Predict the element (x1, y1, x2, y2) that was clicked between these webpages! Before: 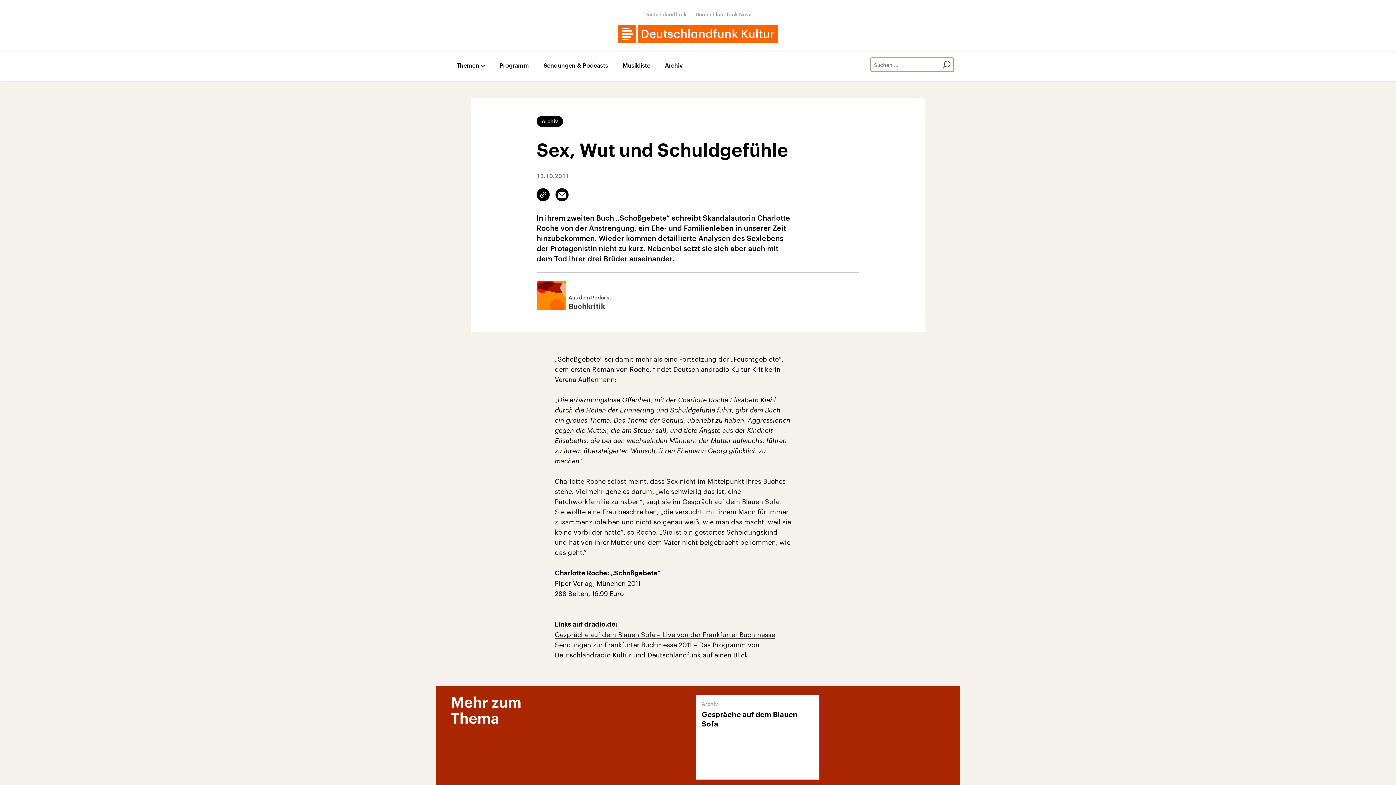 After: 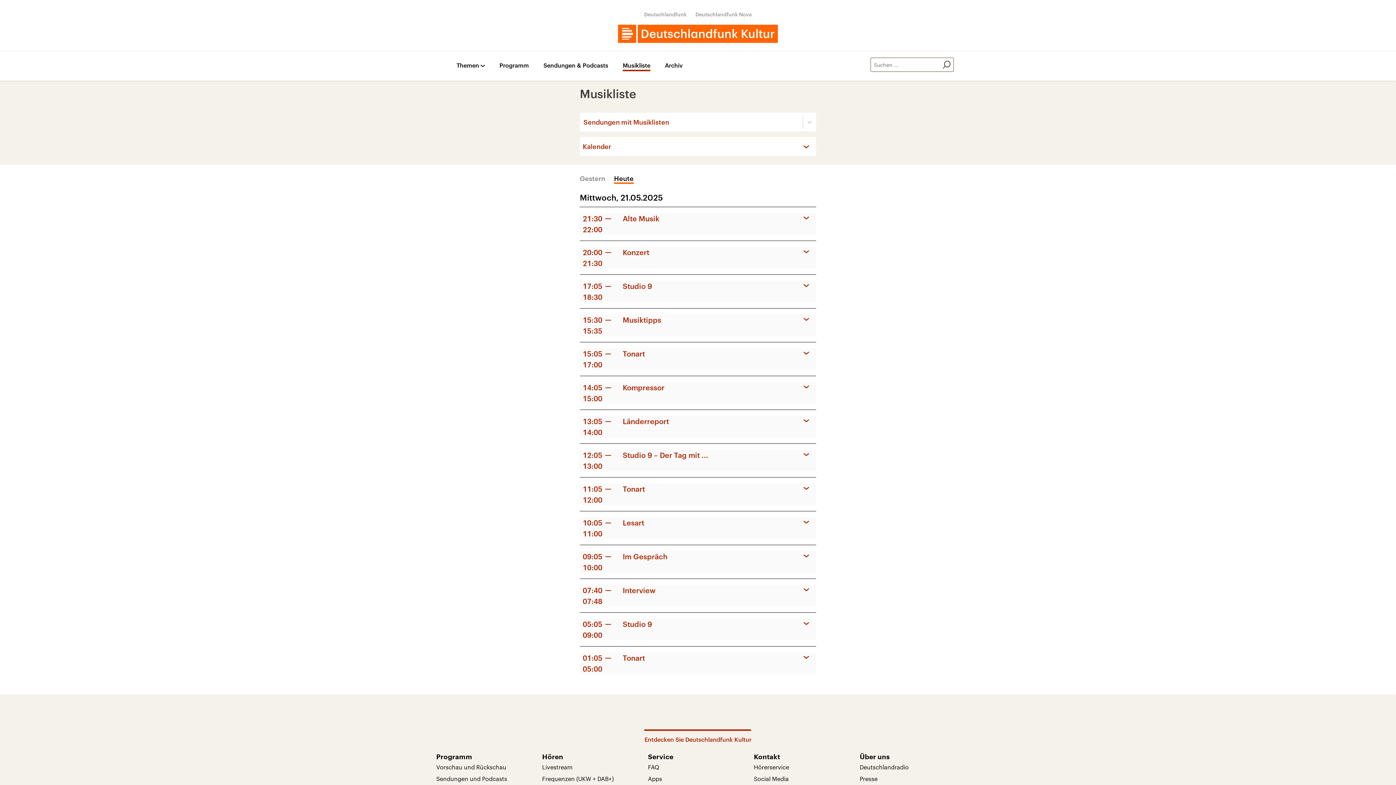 Action: bbox: (622, 62, 650, 71) label: Musikliste